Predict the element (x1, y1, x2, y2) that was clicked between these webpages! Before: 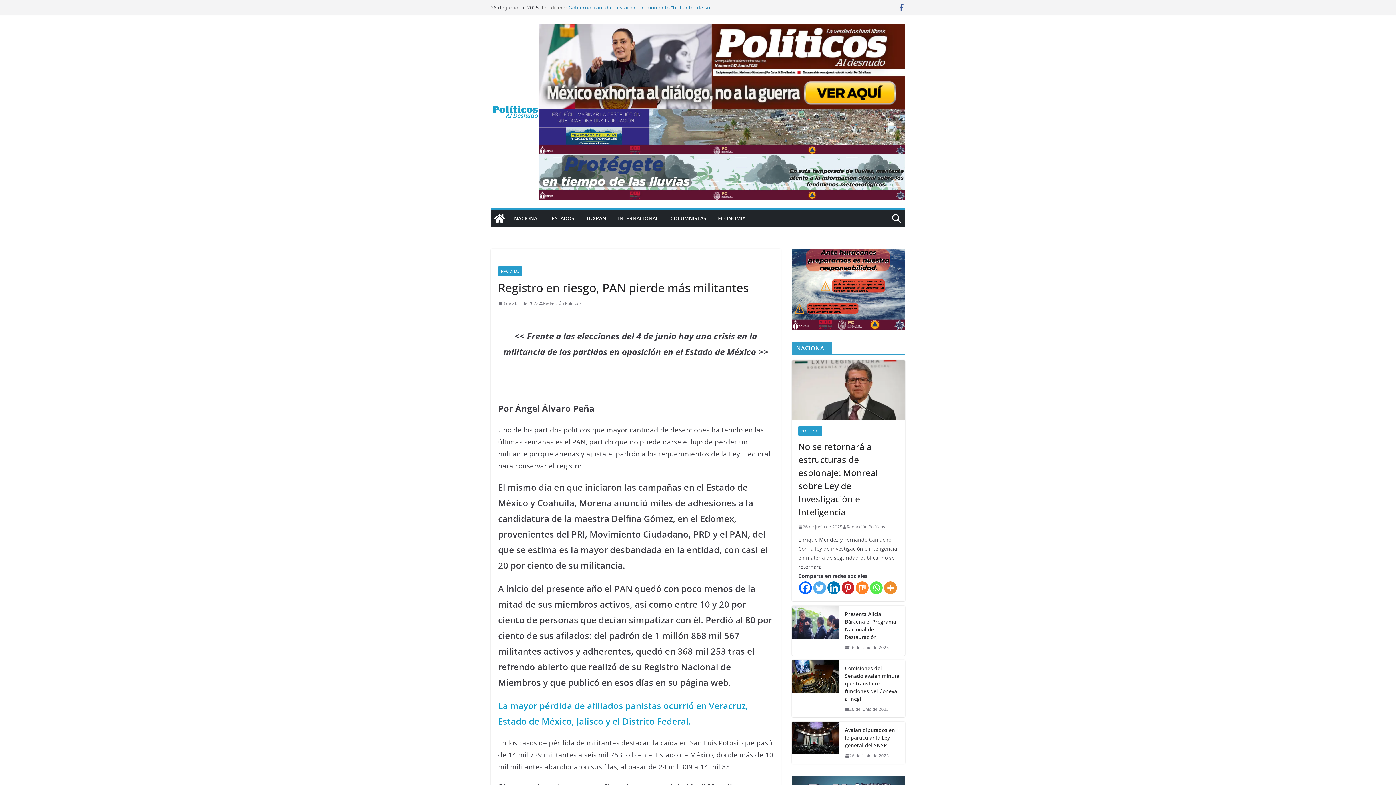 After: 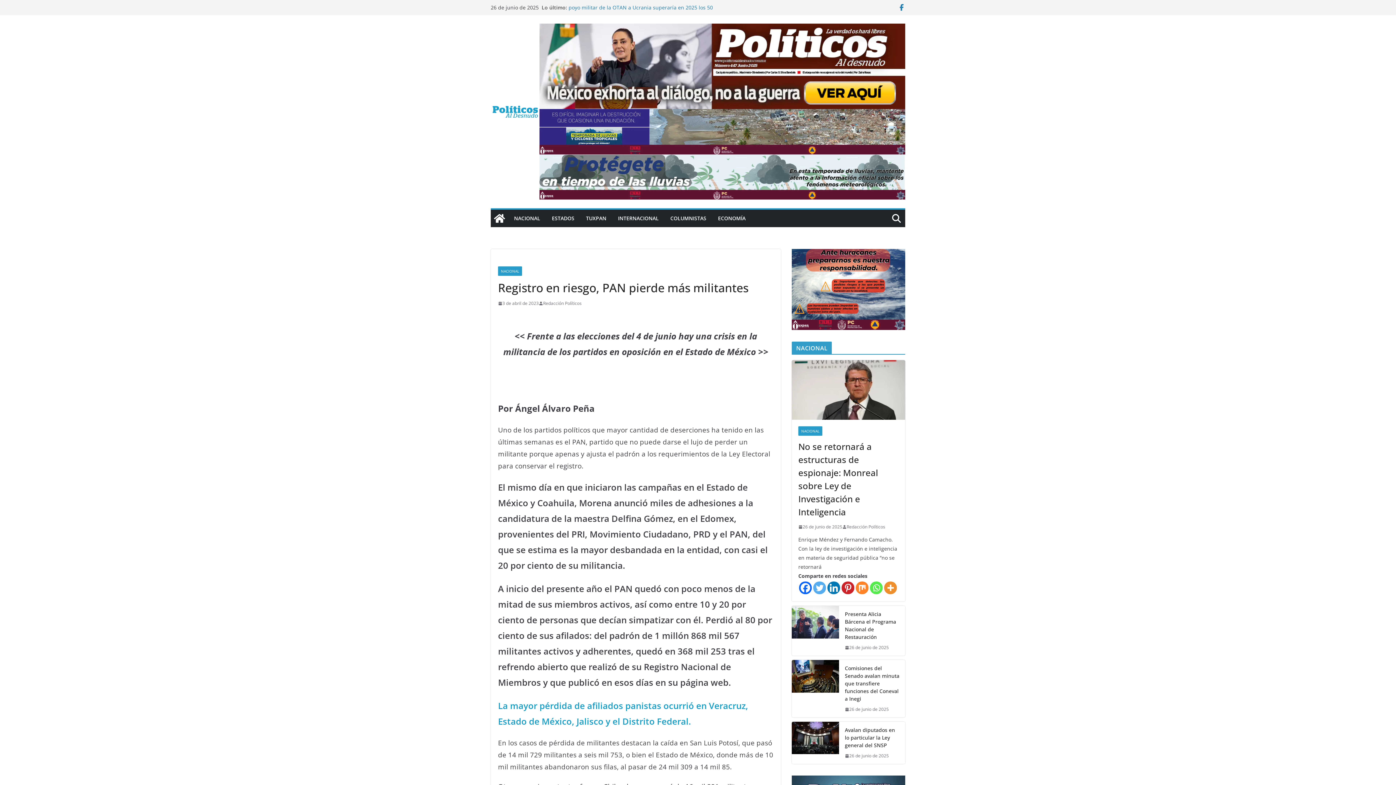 Action: bbox: (898, 3, 905, 11)